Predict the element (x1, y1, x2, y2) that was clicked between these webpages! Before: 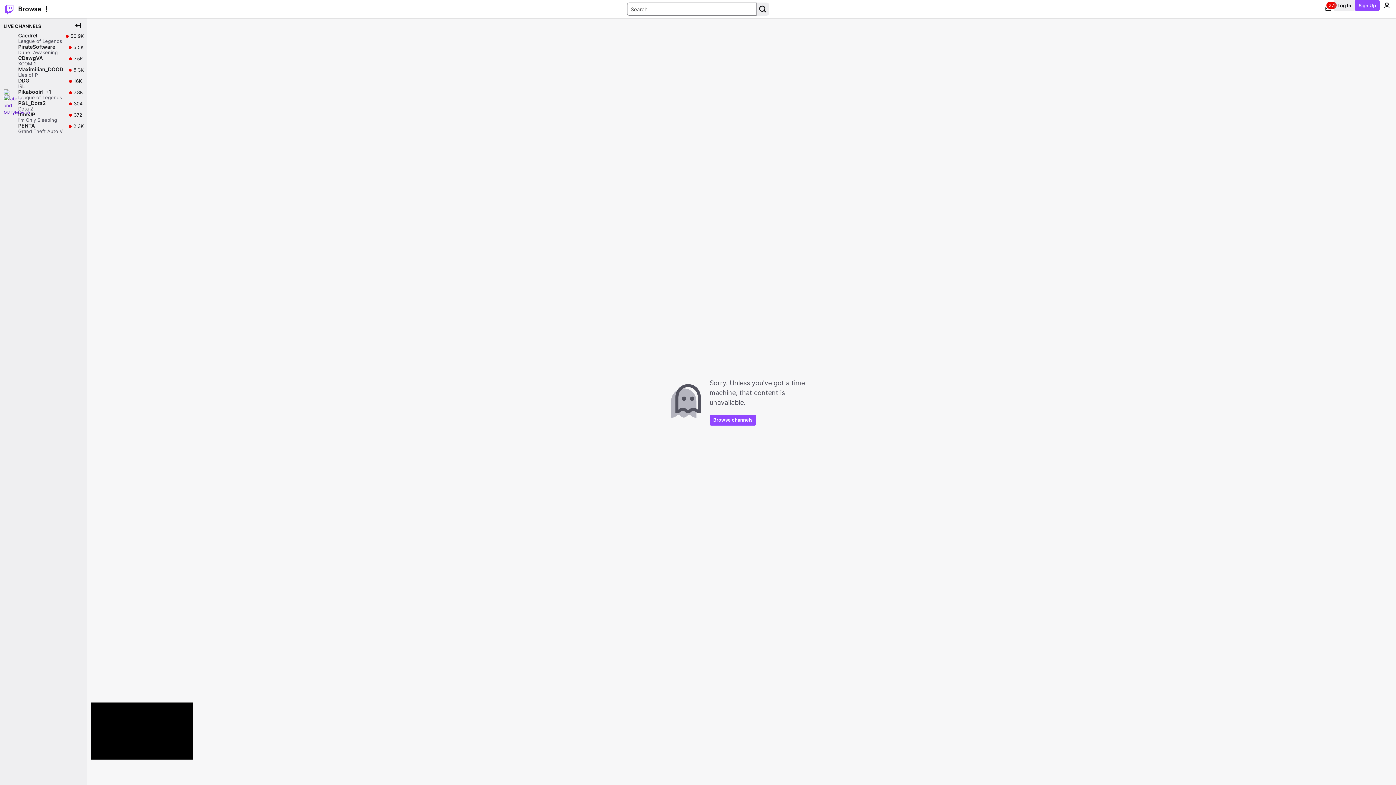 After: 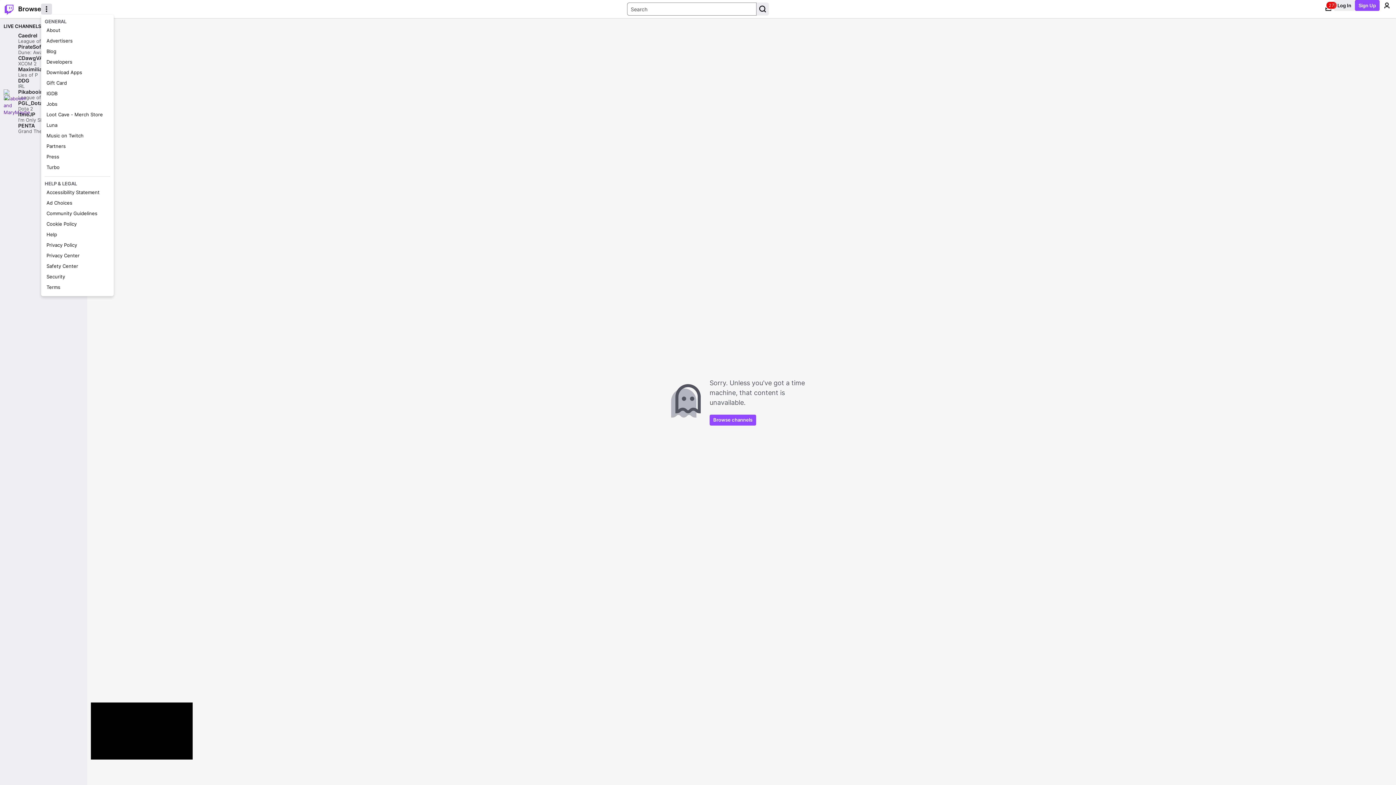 Action: bbox: (41, 3, 52, 14) label: More Options